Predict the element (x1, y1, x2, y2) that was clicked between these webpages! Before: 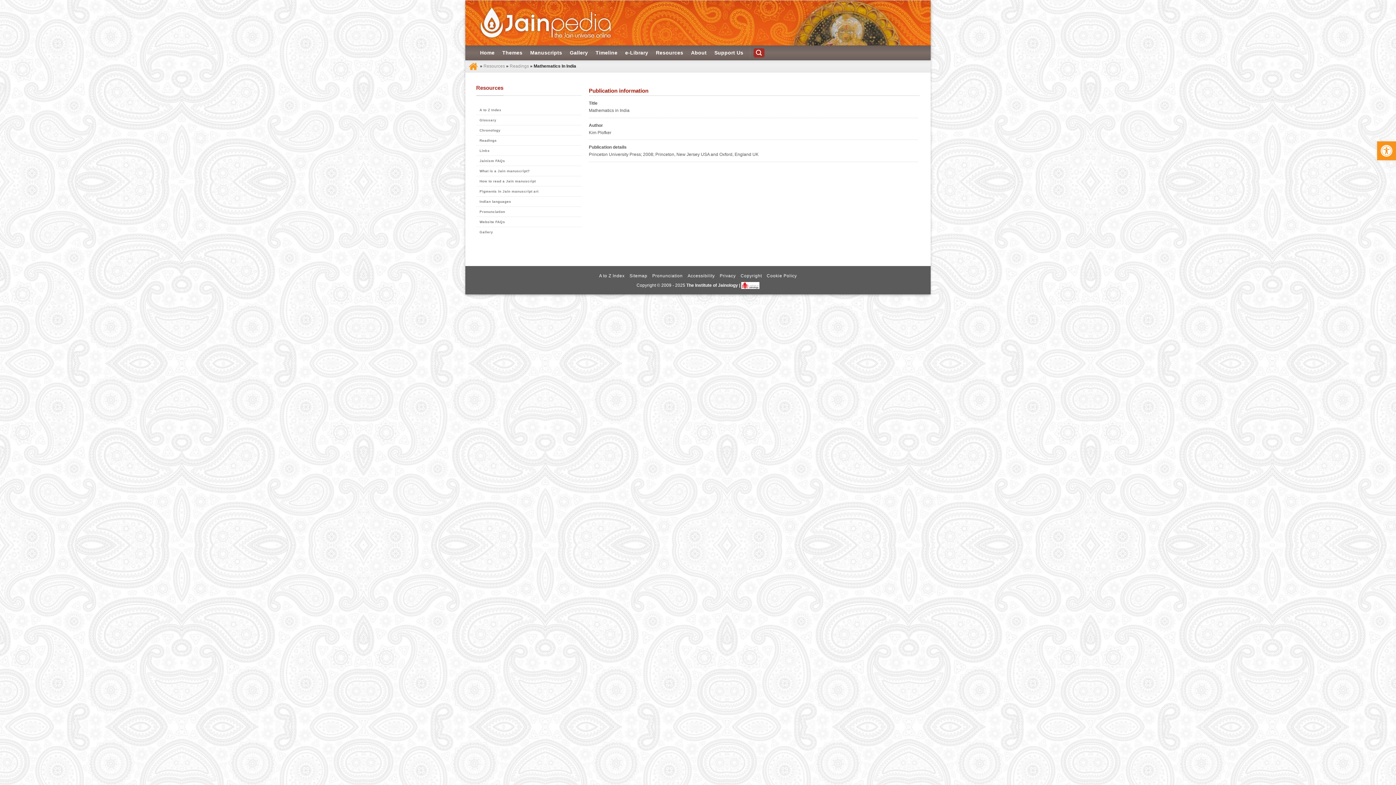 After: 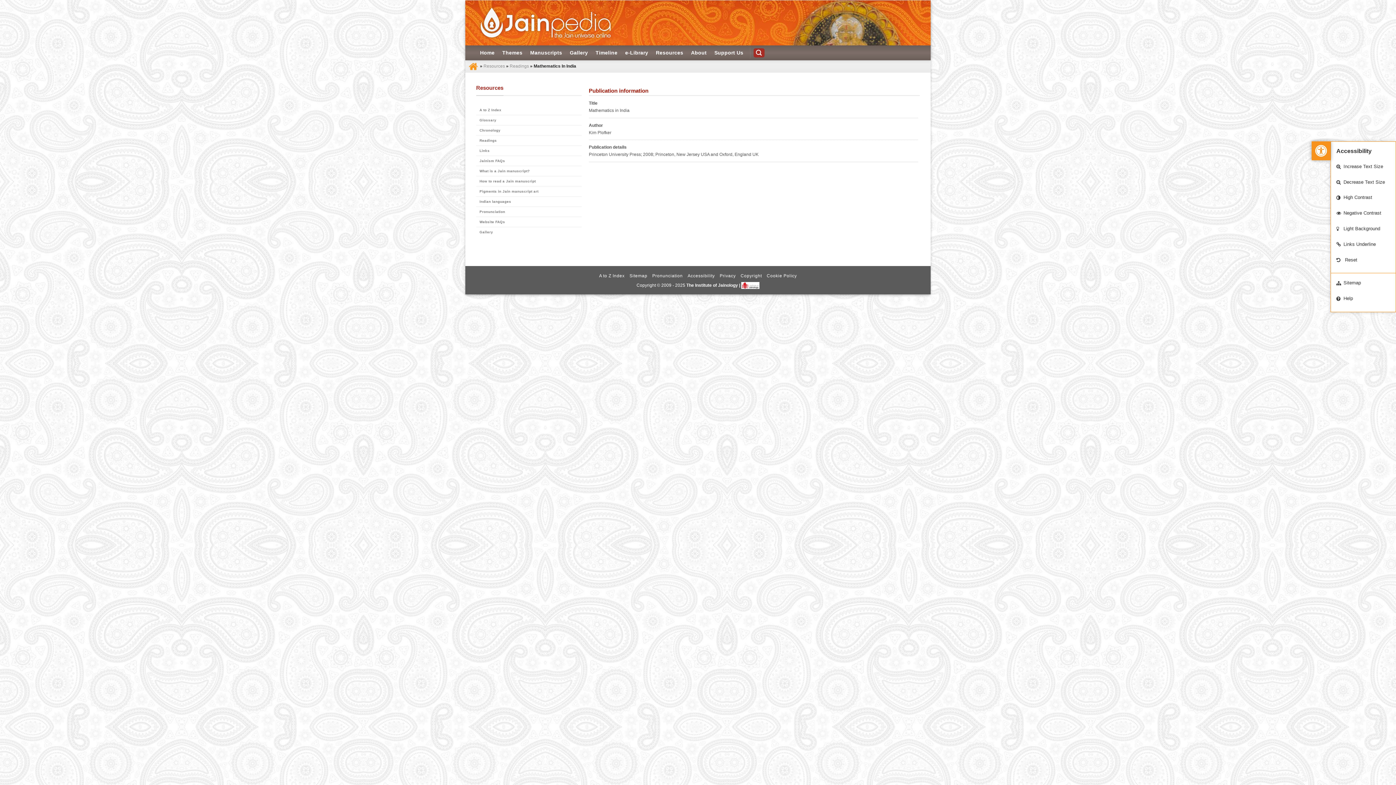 Action: bbox: (1377, 141, 1396, 160) label: Open toolbar